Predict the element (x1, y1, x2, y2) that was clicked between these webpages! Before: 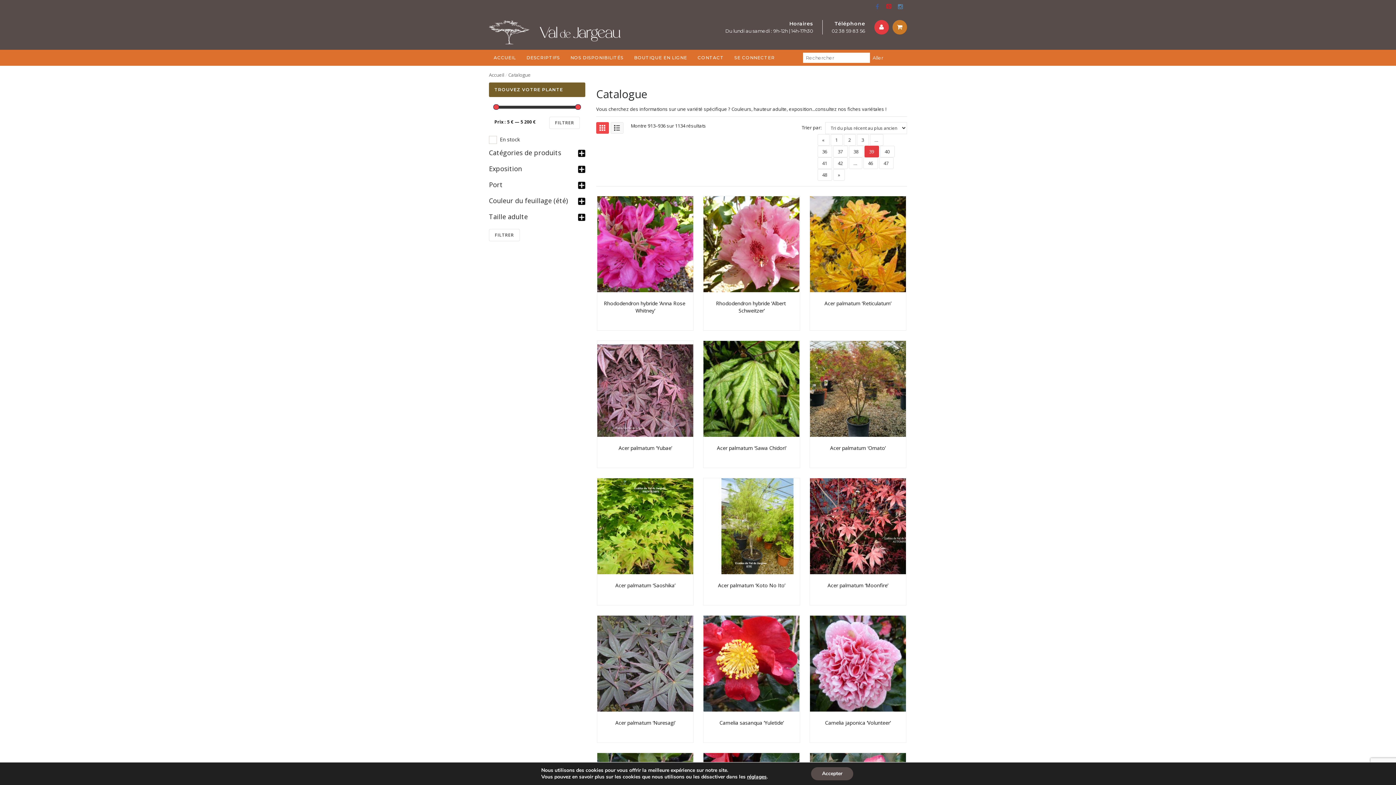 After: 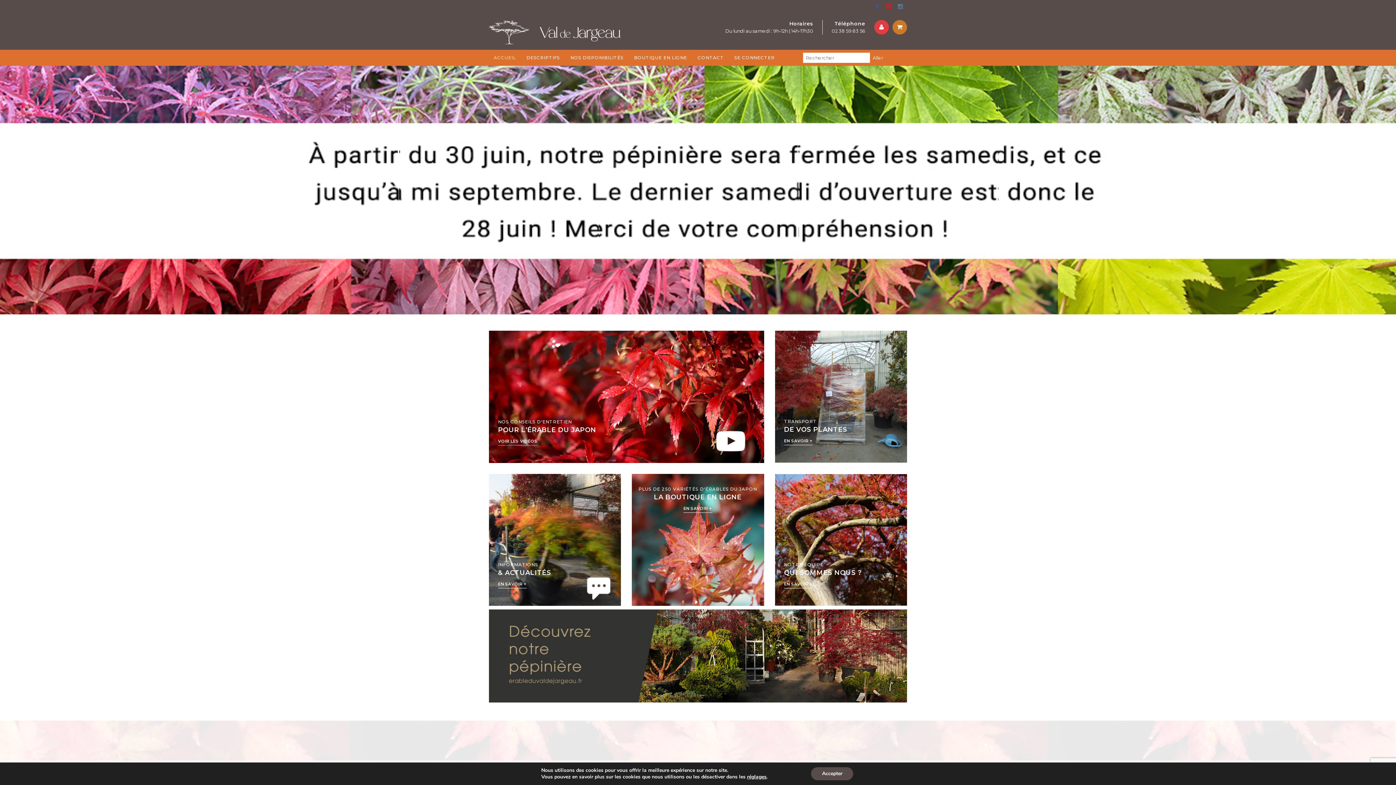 Action: label: Accueil bbox: (489, 71, 504, 78)